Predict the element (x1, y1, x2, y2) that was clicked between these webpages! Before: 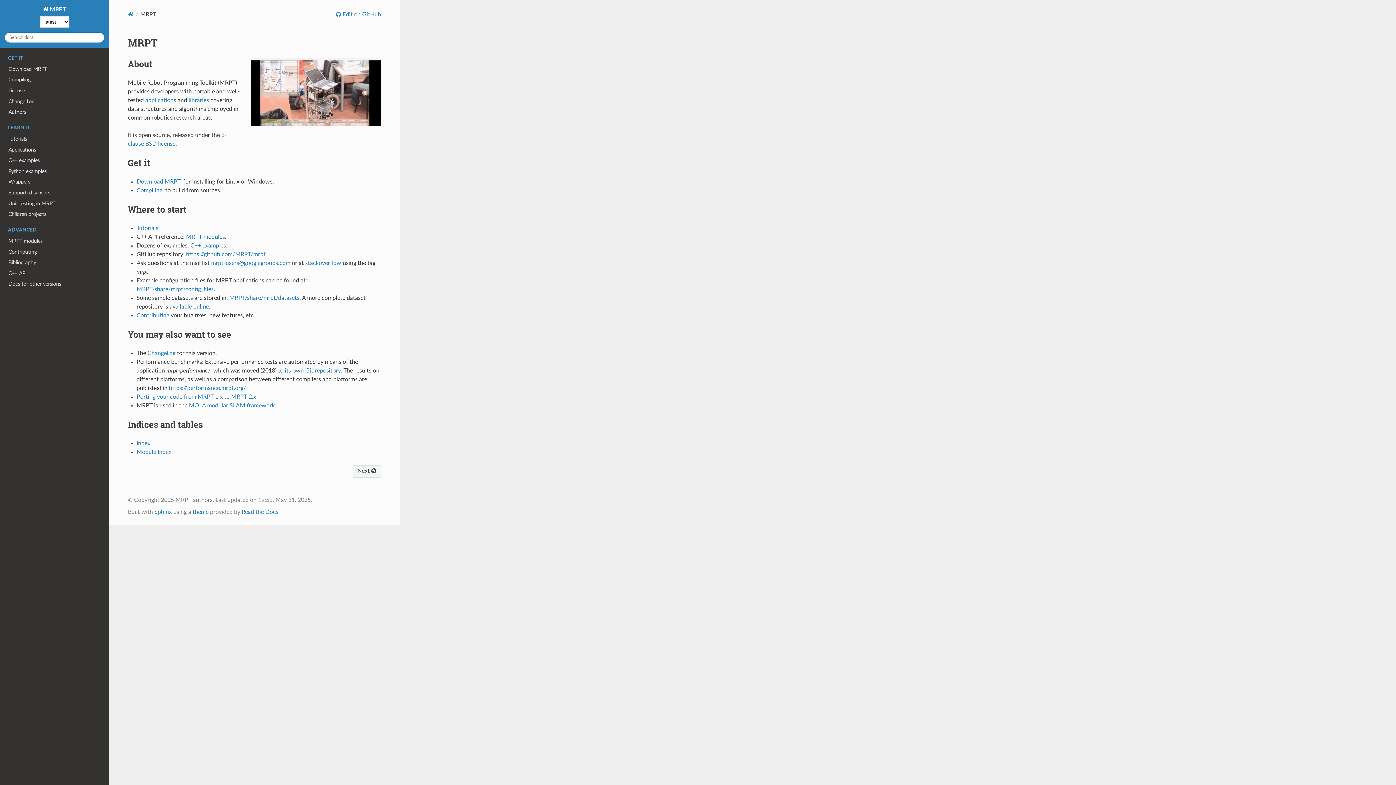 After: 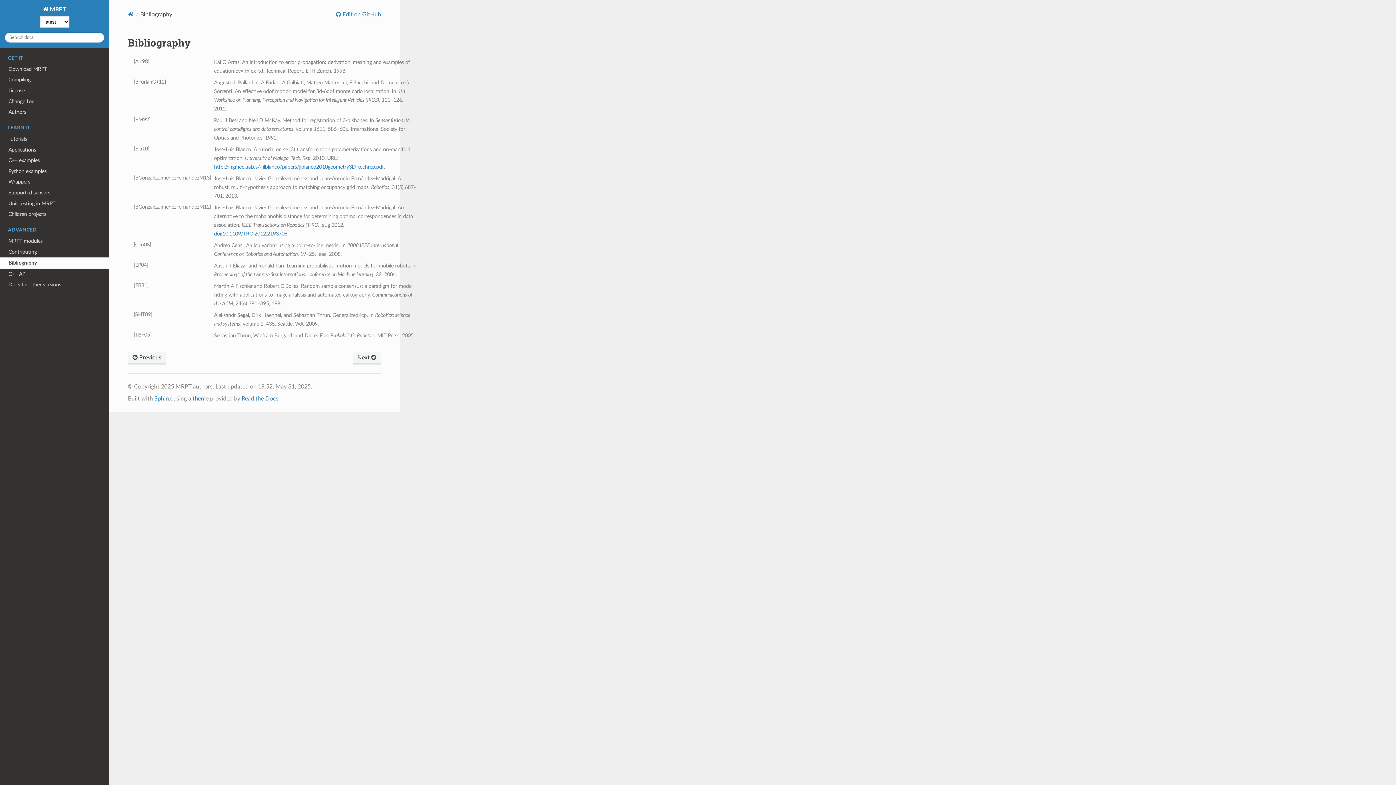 Action: label: Bibliography bbox: (0, 257, 109, 268)